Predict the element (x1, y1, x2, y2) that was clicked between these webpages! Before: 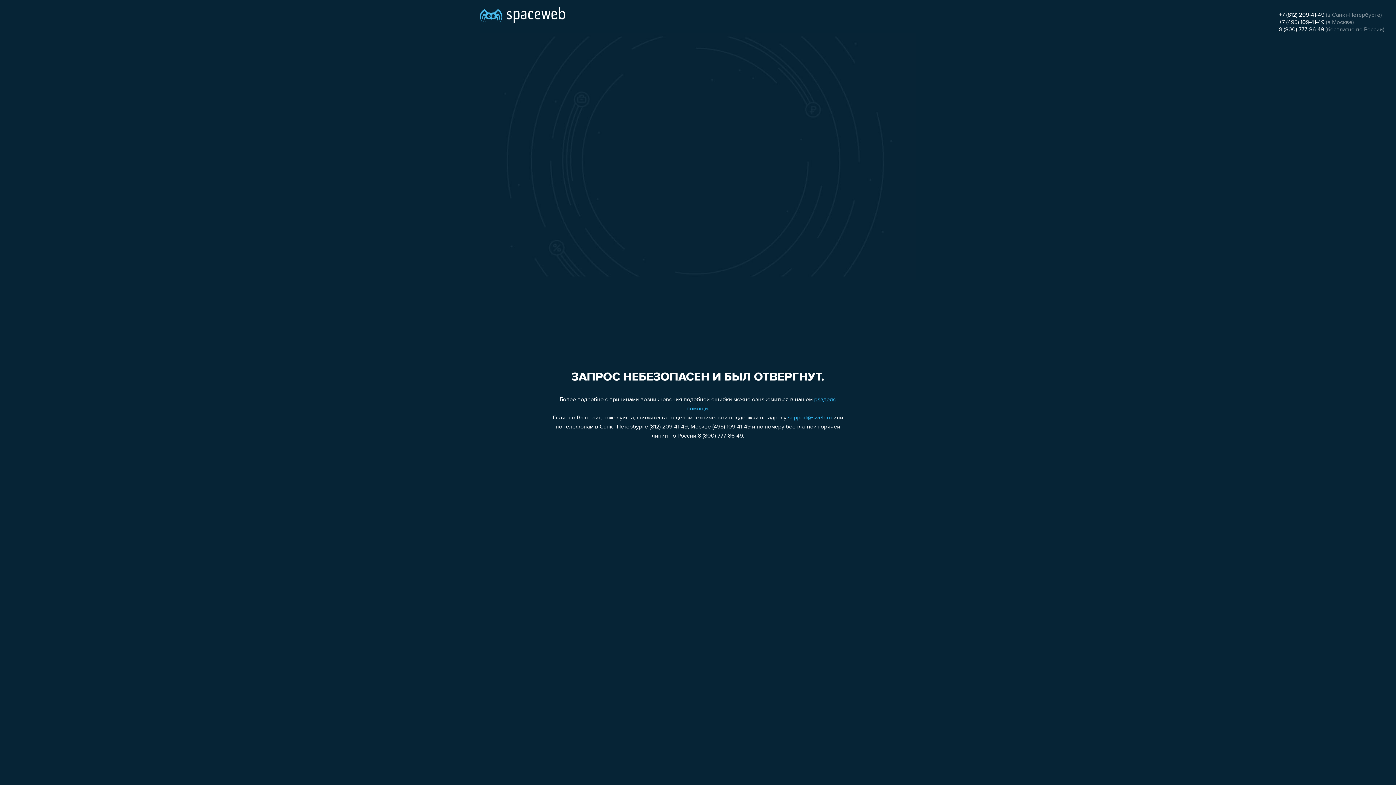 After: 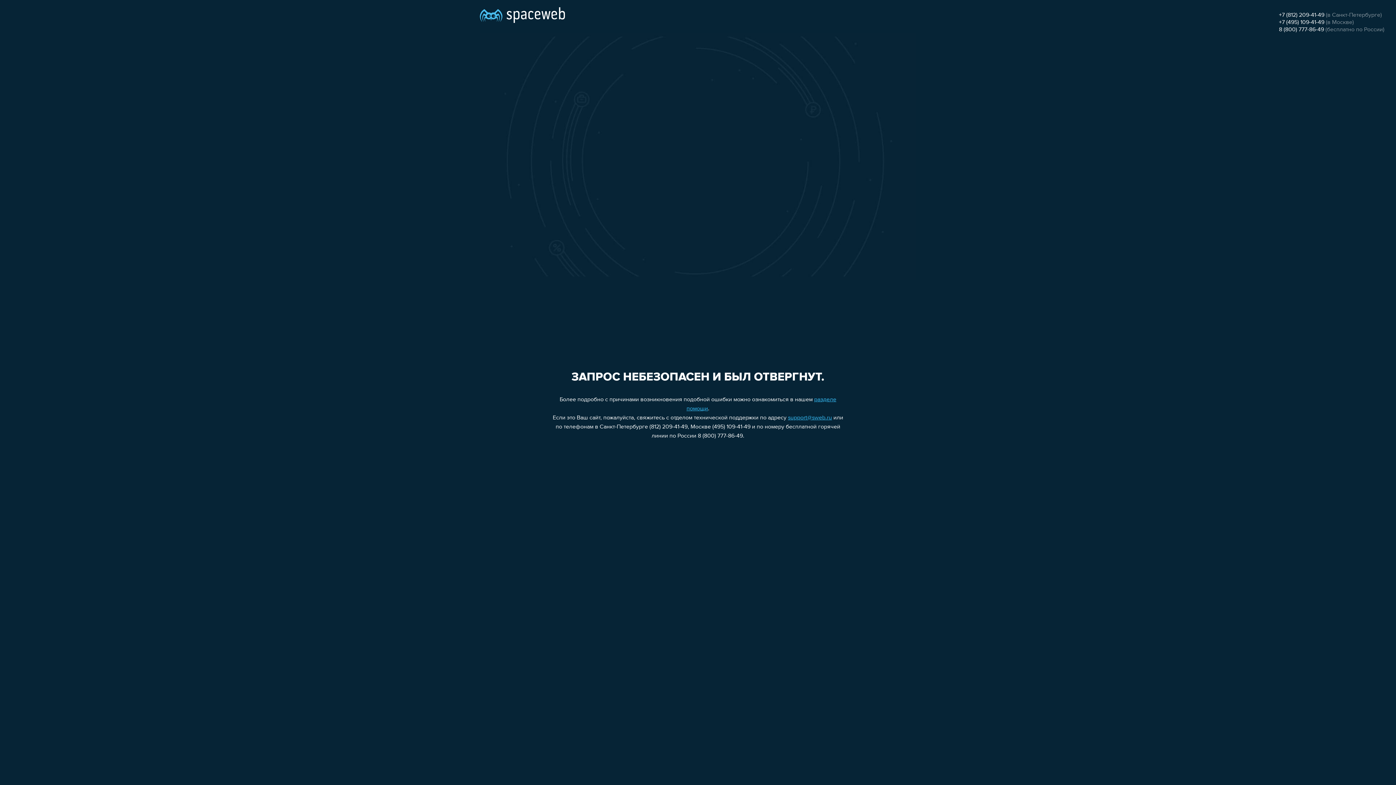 Action: bbox: (1279, 26, 1324, 32) label: 8 (800) 777-86-49